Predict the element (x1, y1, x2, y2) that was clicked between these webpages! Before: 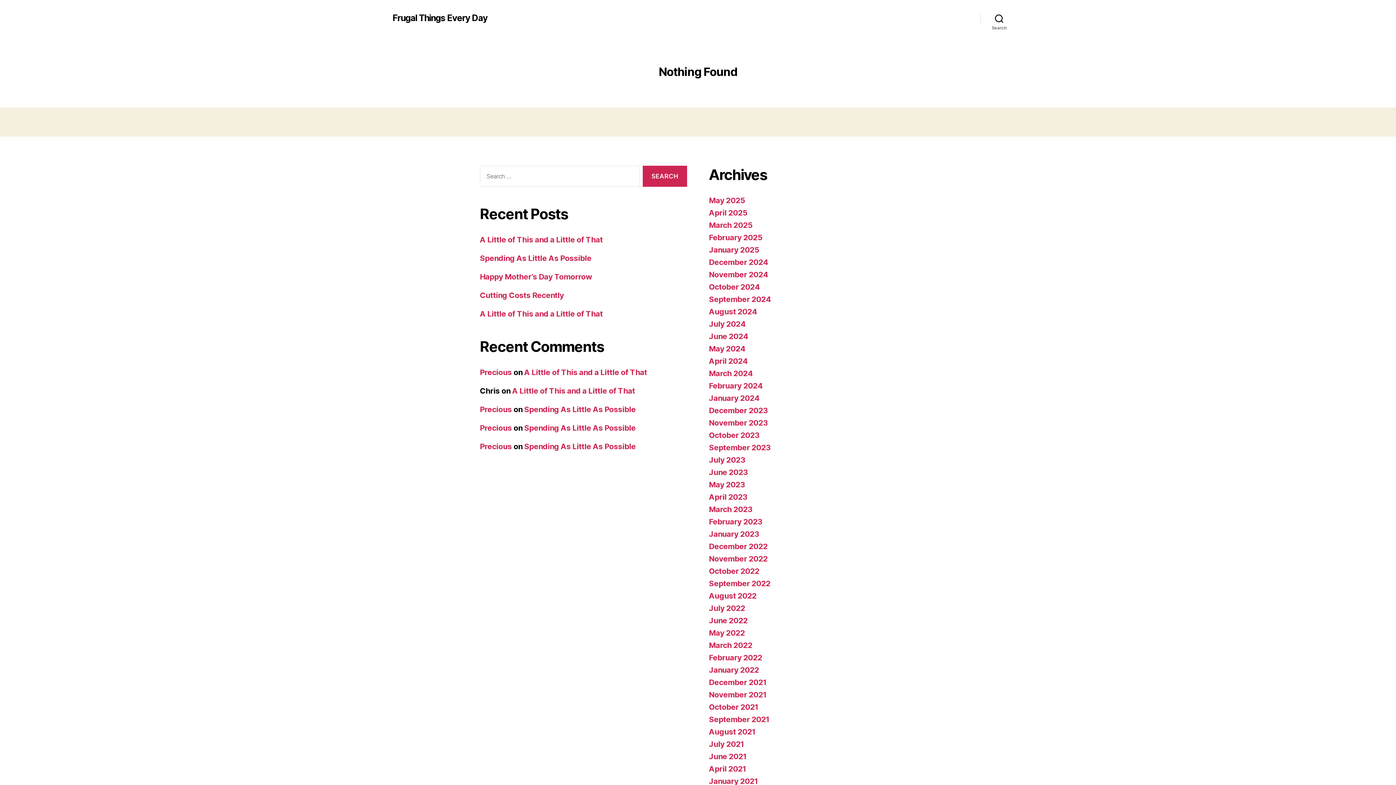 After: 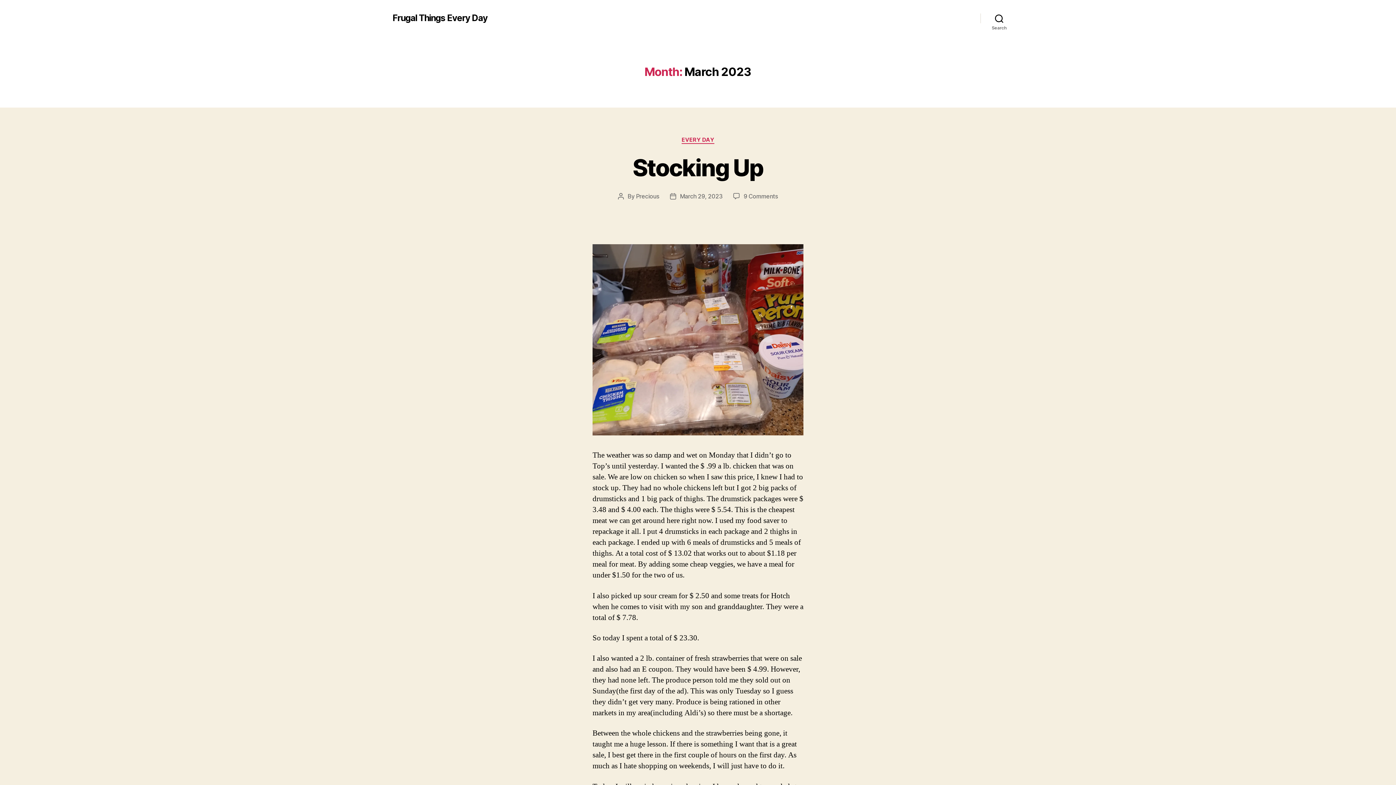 Action: label: March 2023 bbox: (709, 505, 752, 514)